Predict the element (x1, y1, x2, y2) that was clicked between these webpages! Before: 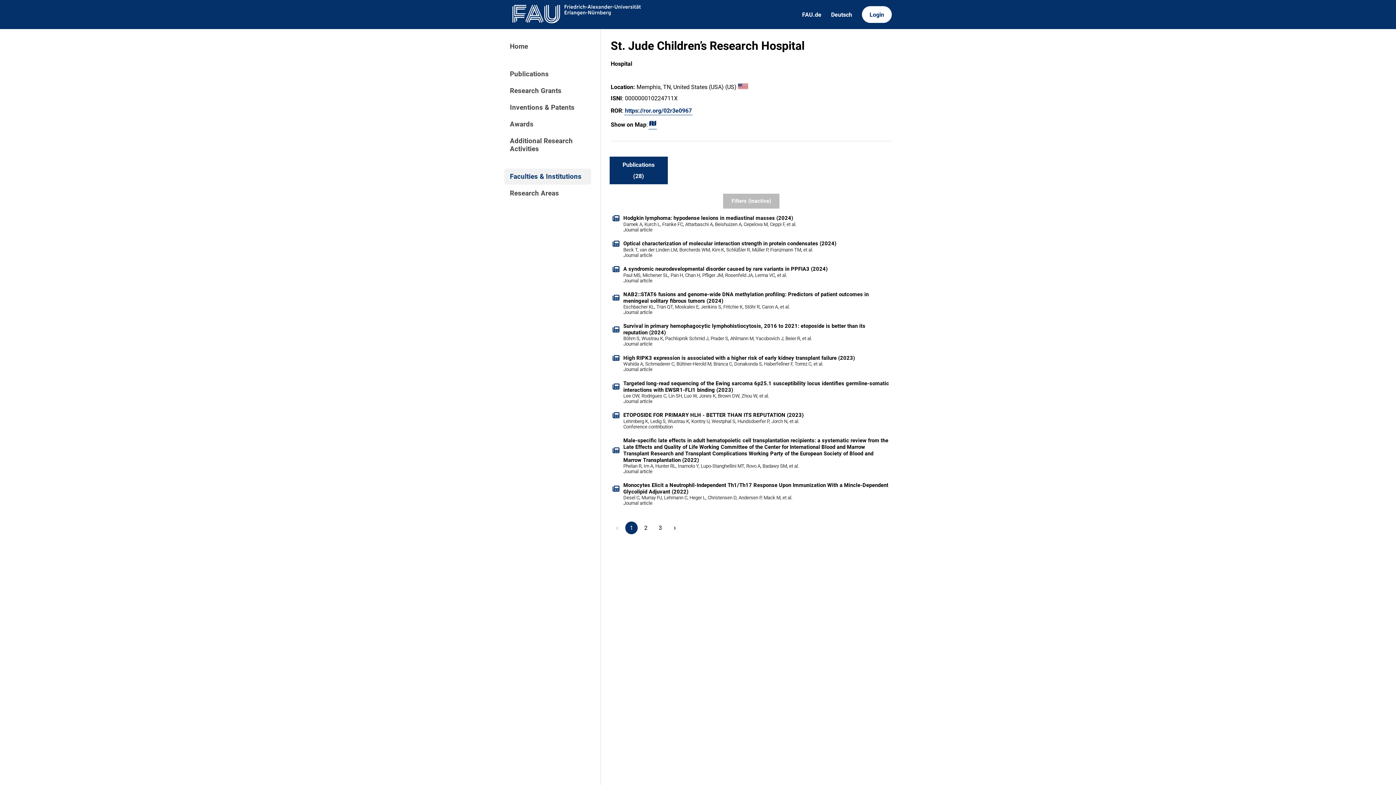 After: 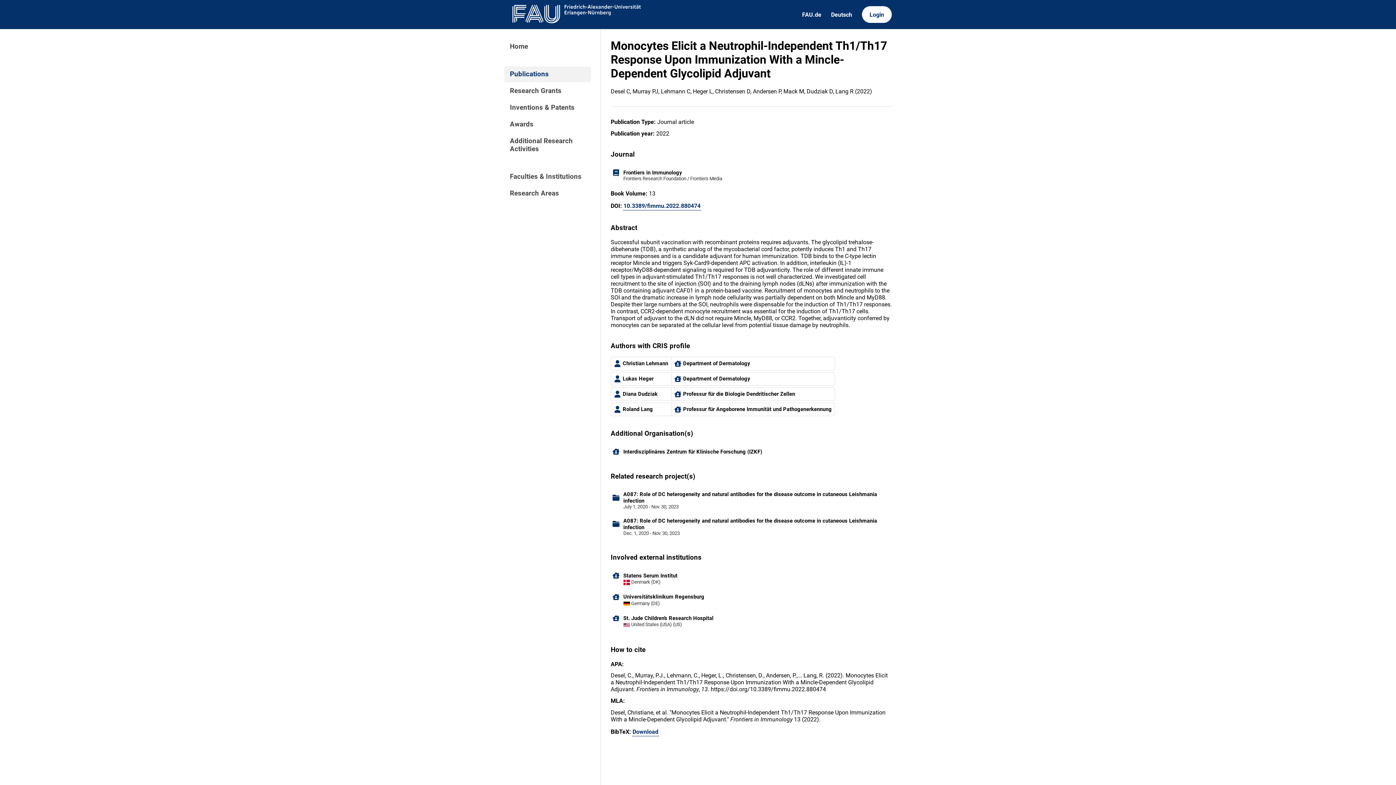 Action: bbox: (608, 478, 894, 510) label: Monocytes Elicit a Neutrophil-Independent Th1/Th17 Response Upon Immunization With a Mincle-Dependent Glycolipid Adjuvant (2022)
Desel C, Murray PJ, Lehmann C, Heger L, Christensen D, Andersen P, Mack M, et al.
Journal article